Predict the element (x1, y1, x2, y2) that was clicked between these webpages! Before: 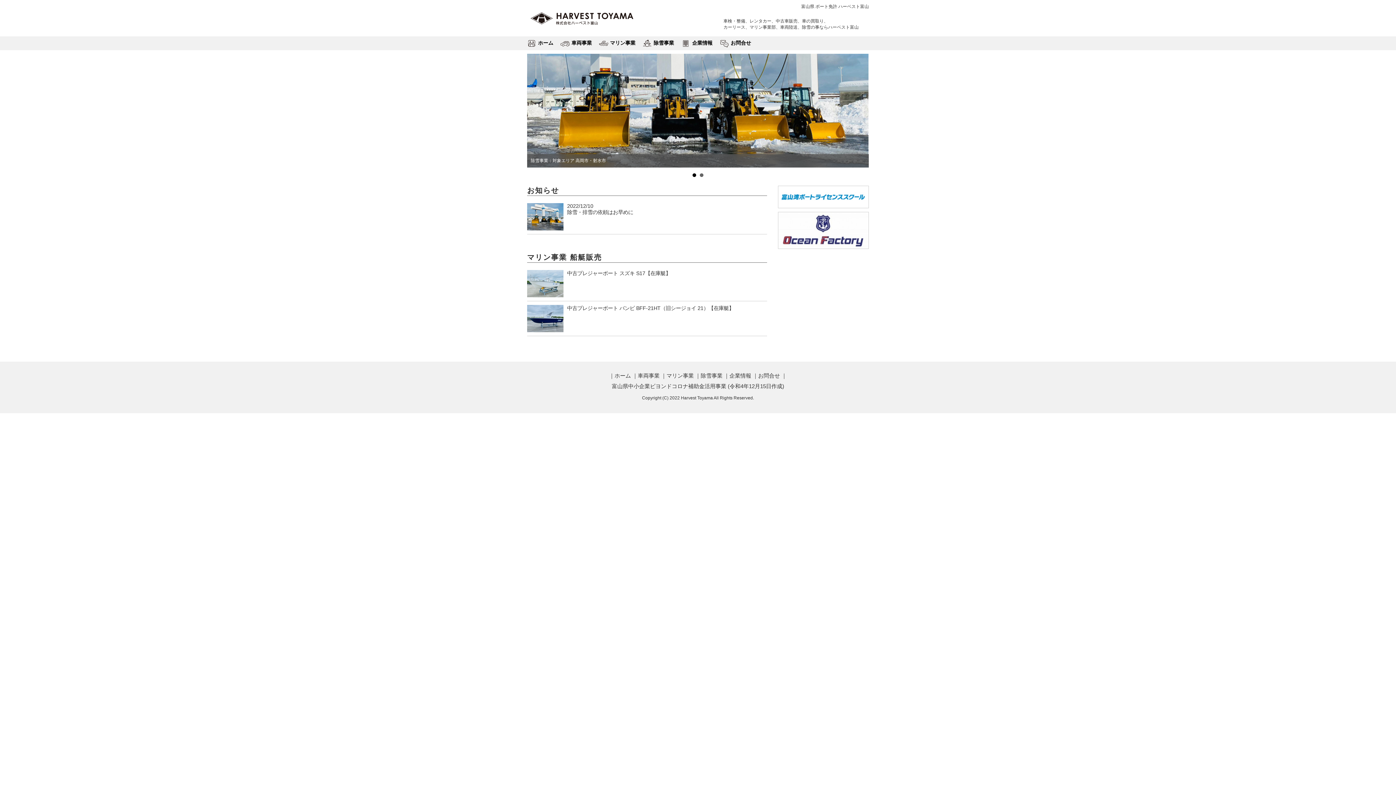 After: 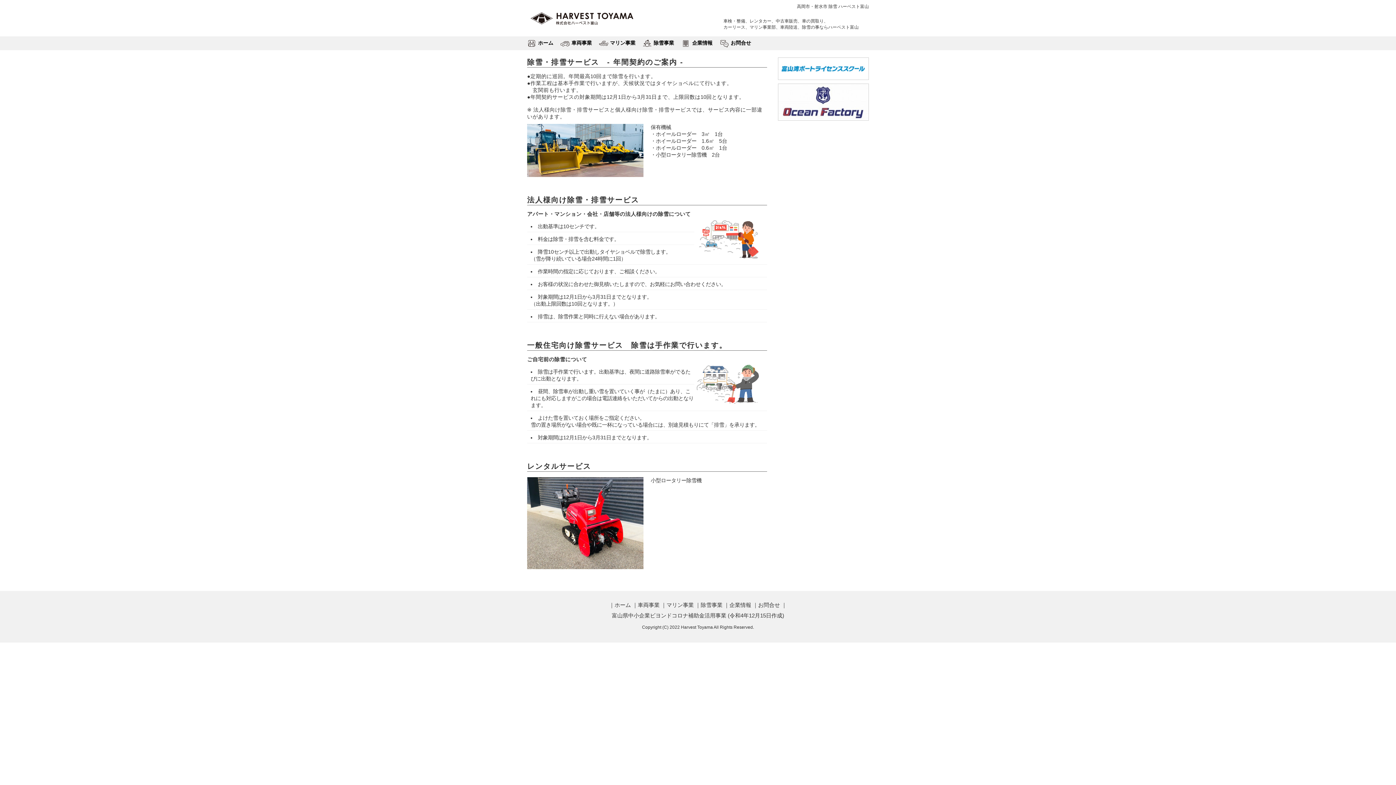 Action: label: 除雪事業 bbox: (653, 40, 674, 45)